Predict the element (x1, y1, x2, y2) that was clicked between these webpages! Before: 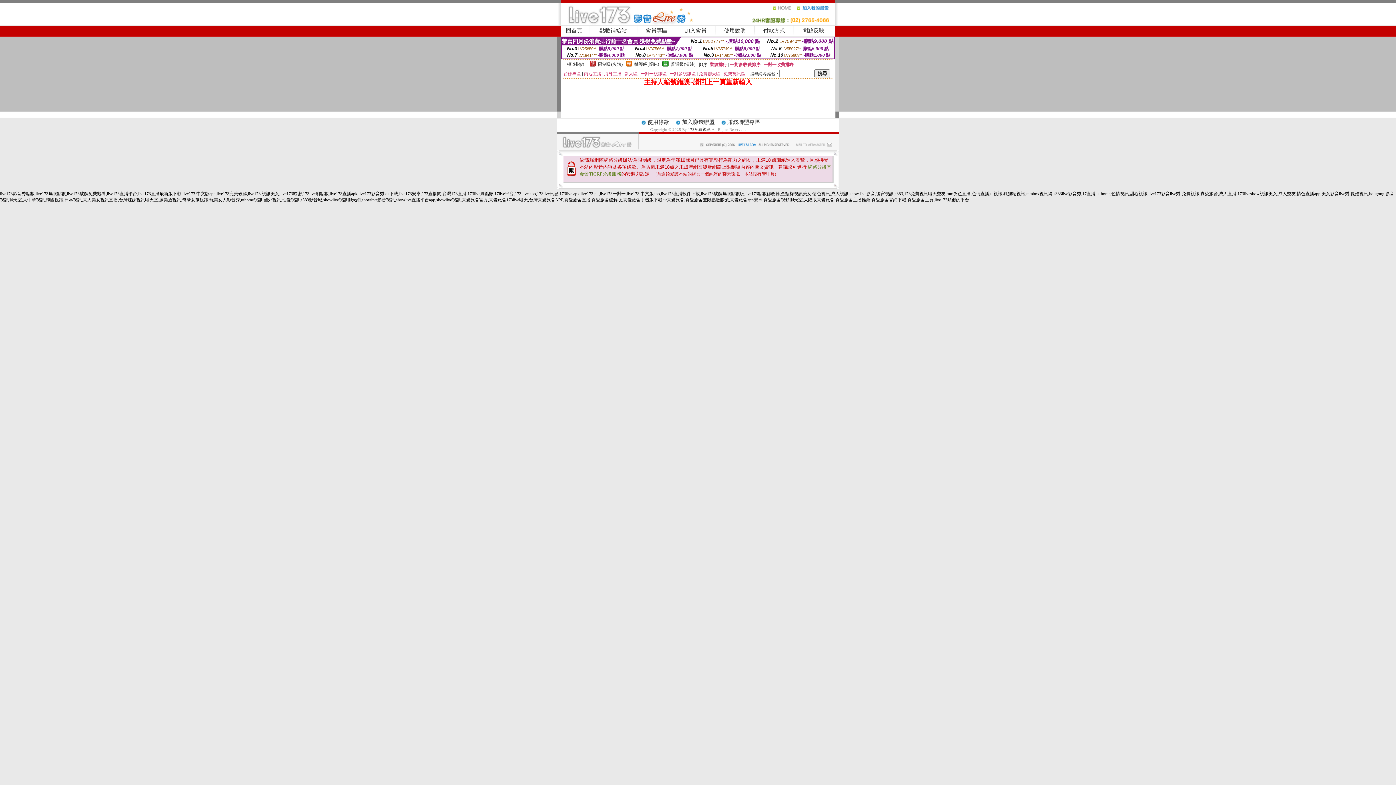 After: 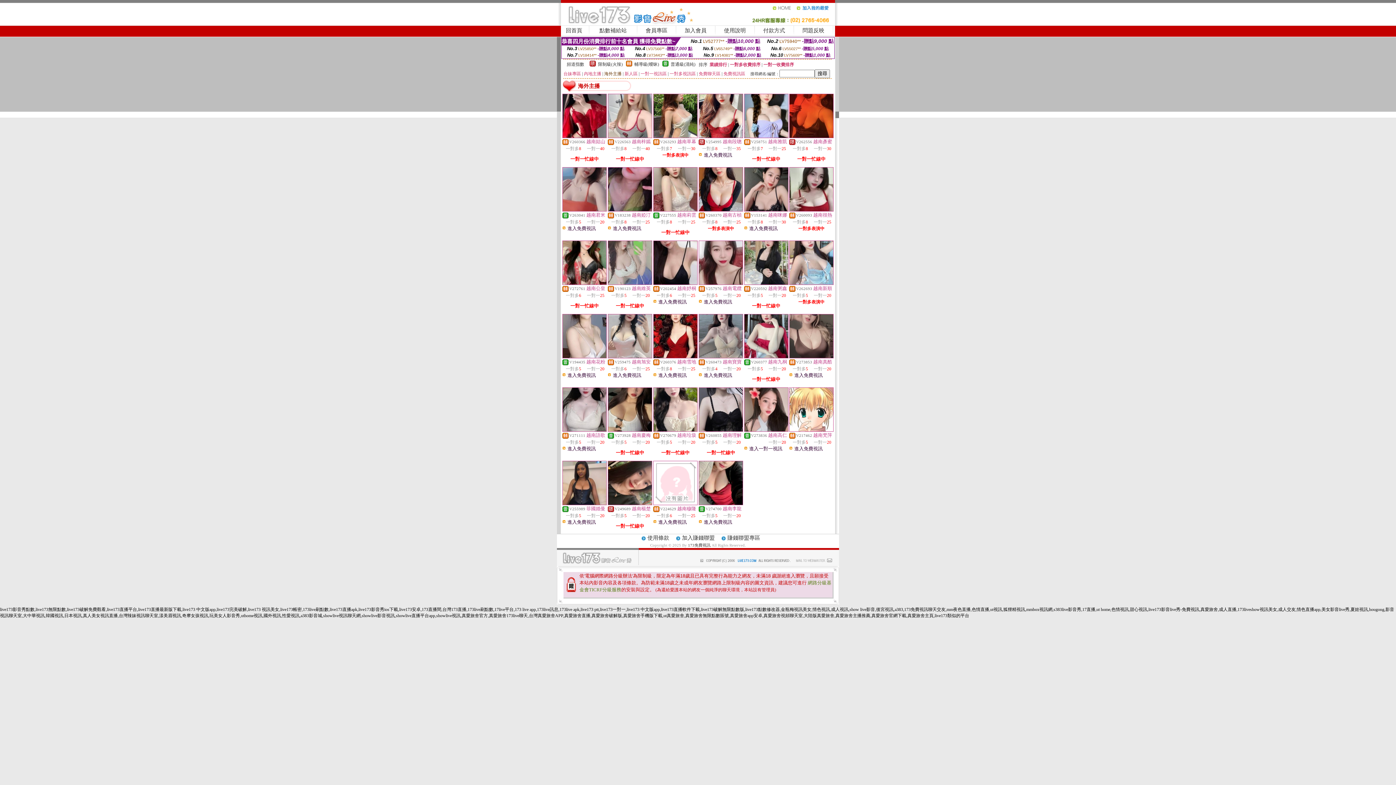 Action: bbox: (604, 71, 621, 76) label: 海外主播